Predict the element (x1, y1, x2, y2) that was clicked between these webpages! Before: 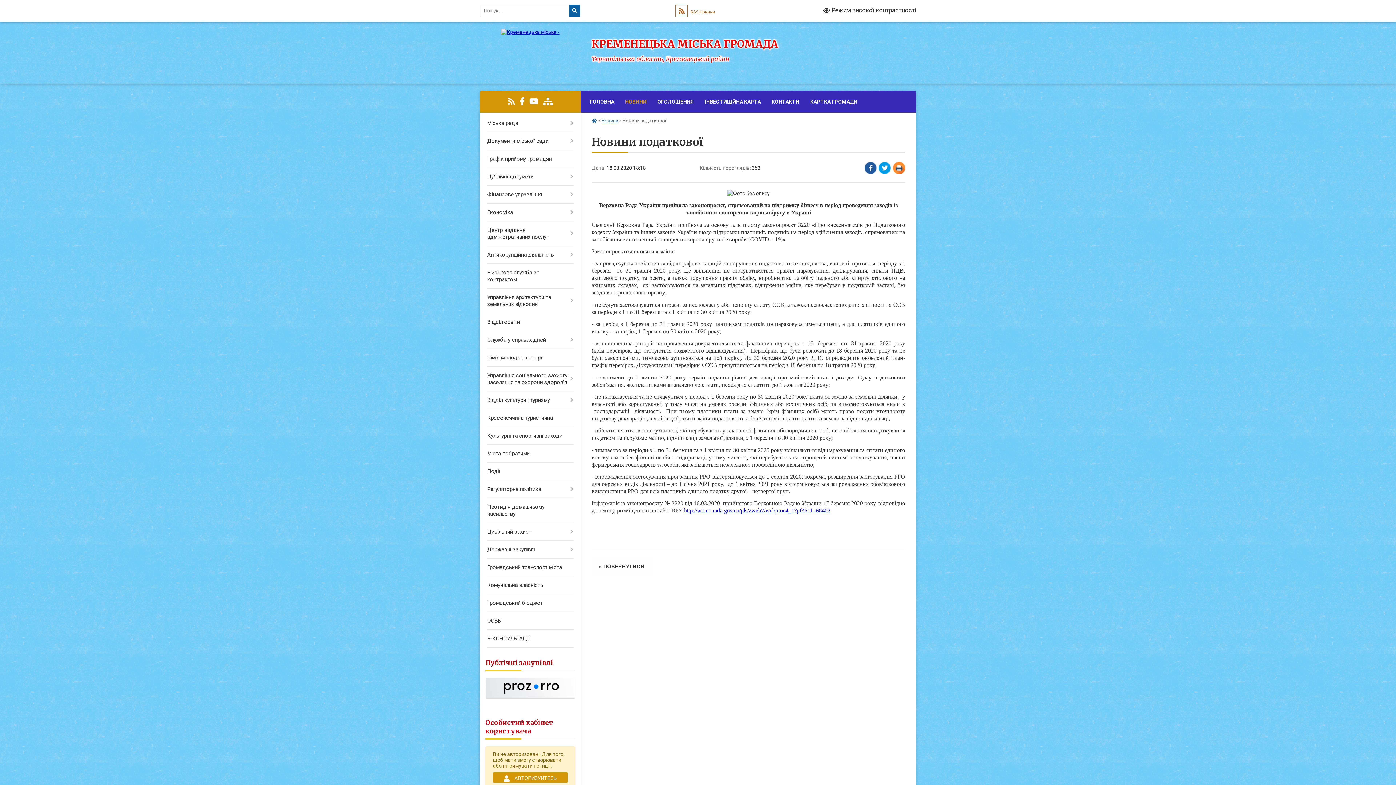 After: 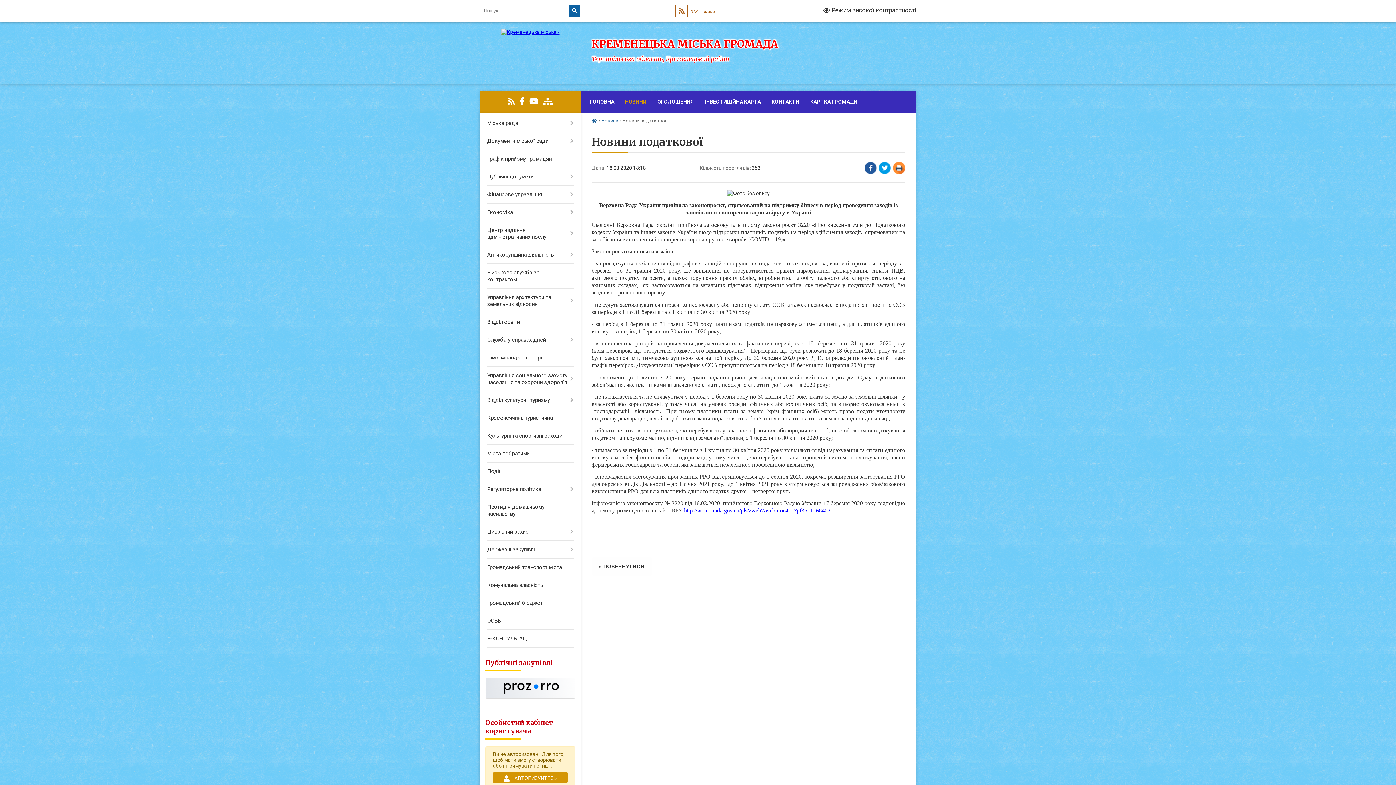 Action: bbox: (529, 97, 538, 106)